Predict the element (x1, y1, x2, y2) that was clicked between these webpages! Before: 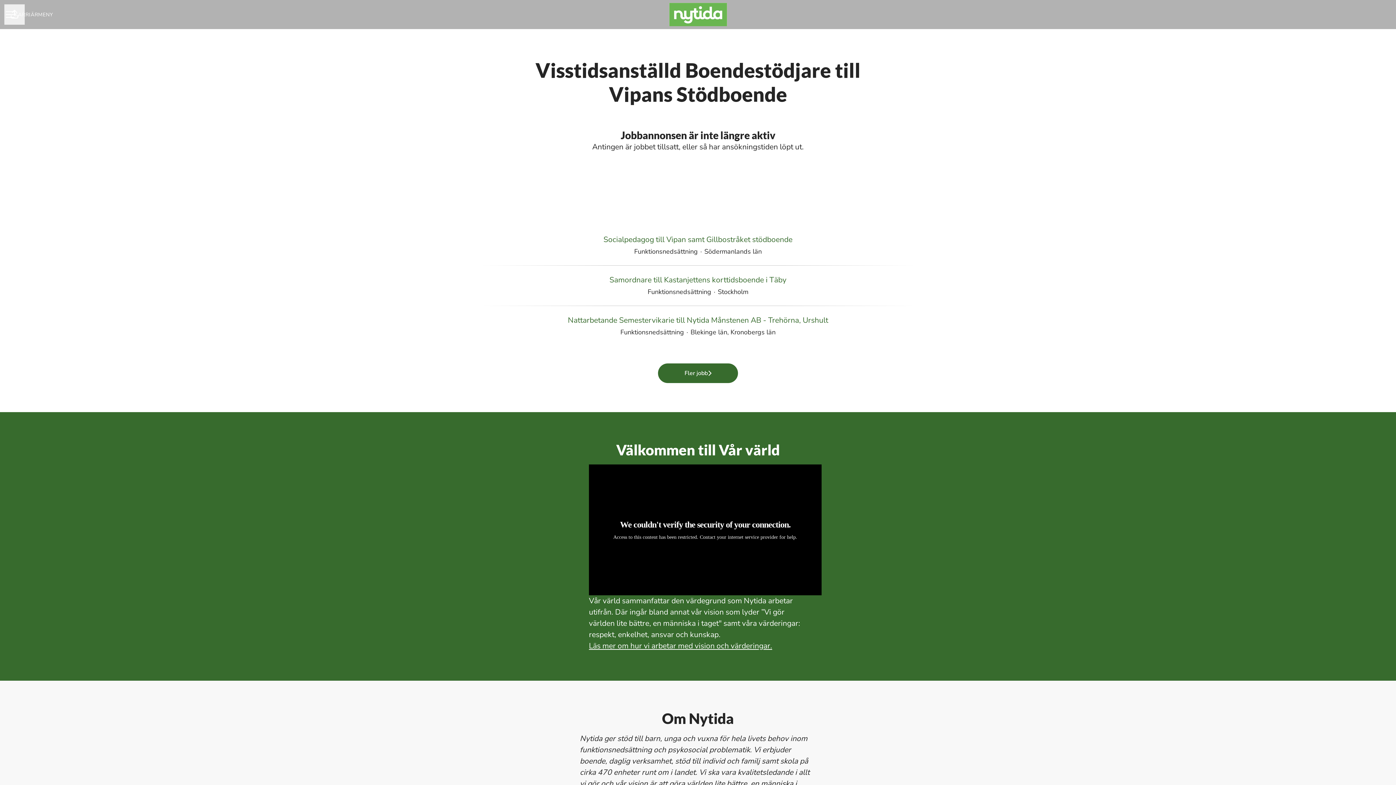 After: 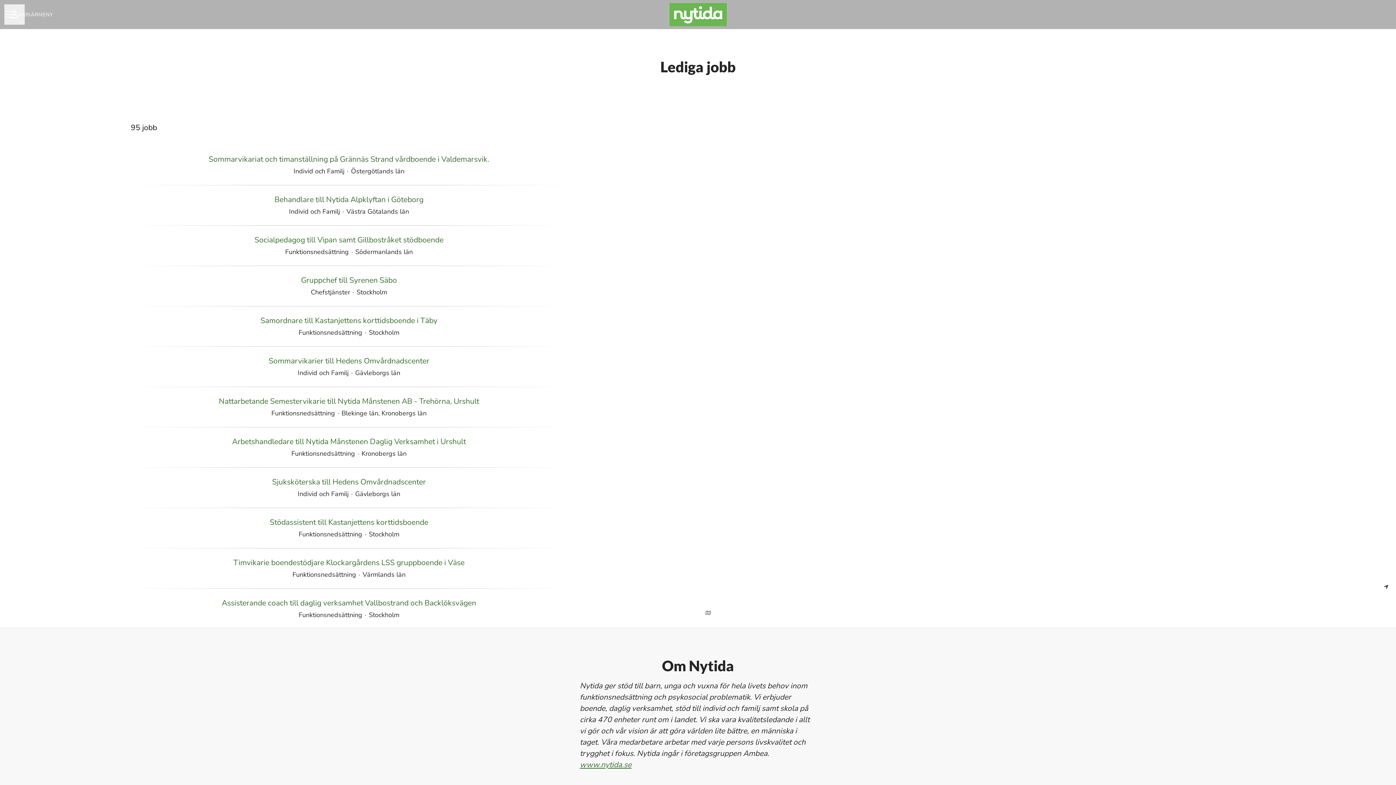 Action: label: Fler jobb bbox: (658, 363, 738, 383)